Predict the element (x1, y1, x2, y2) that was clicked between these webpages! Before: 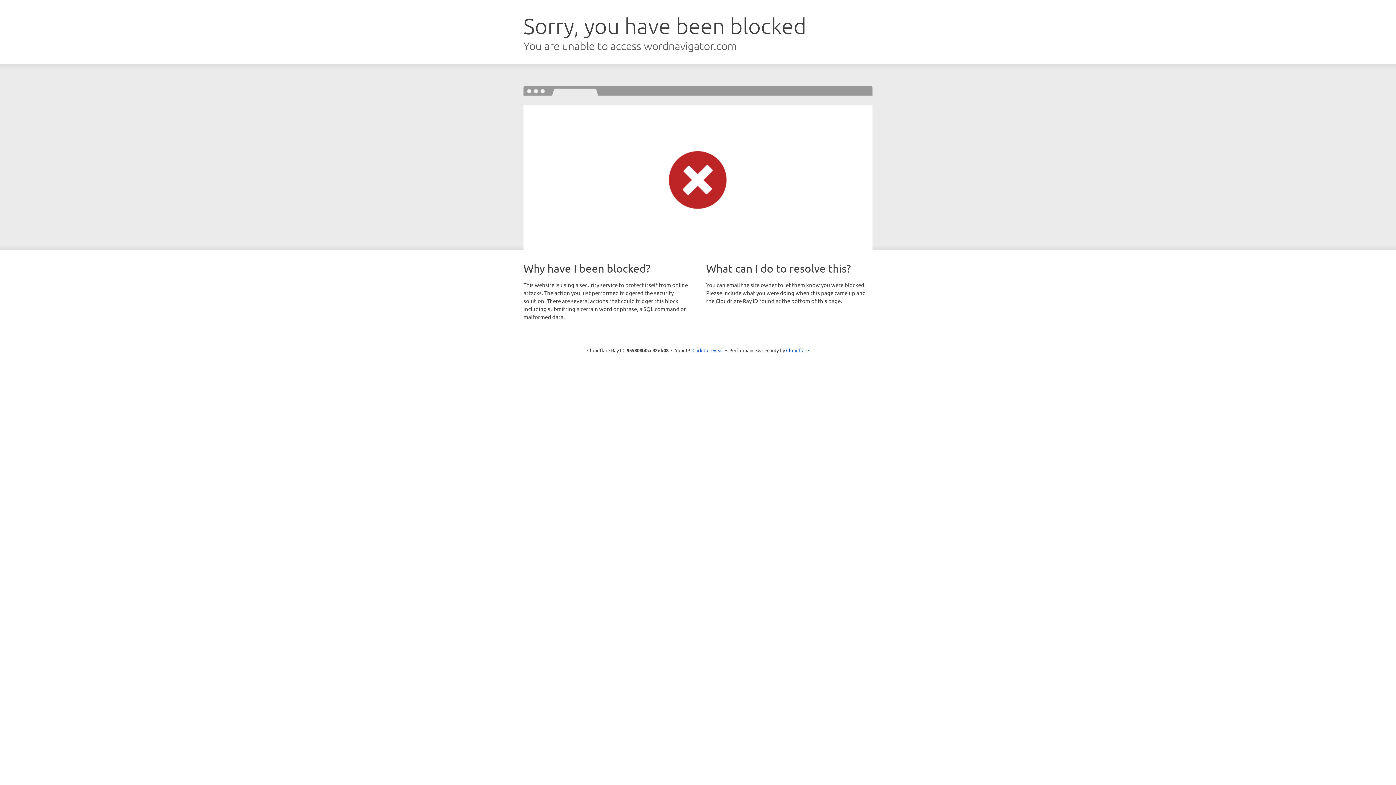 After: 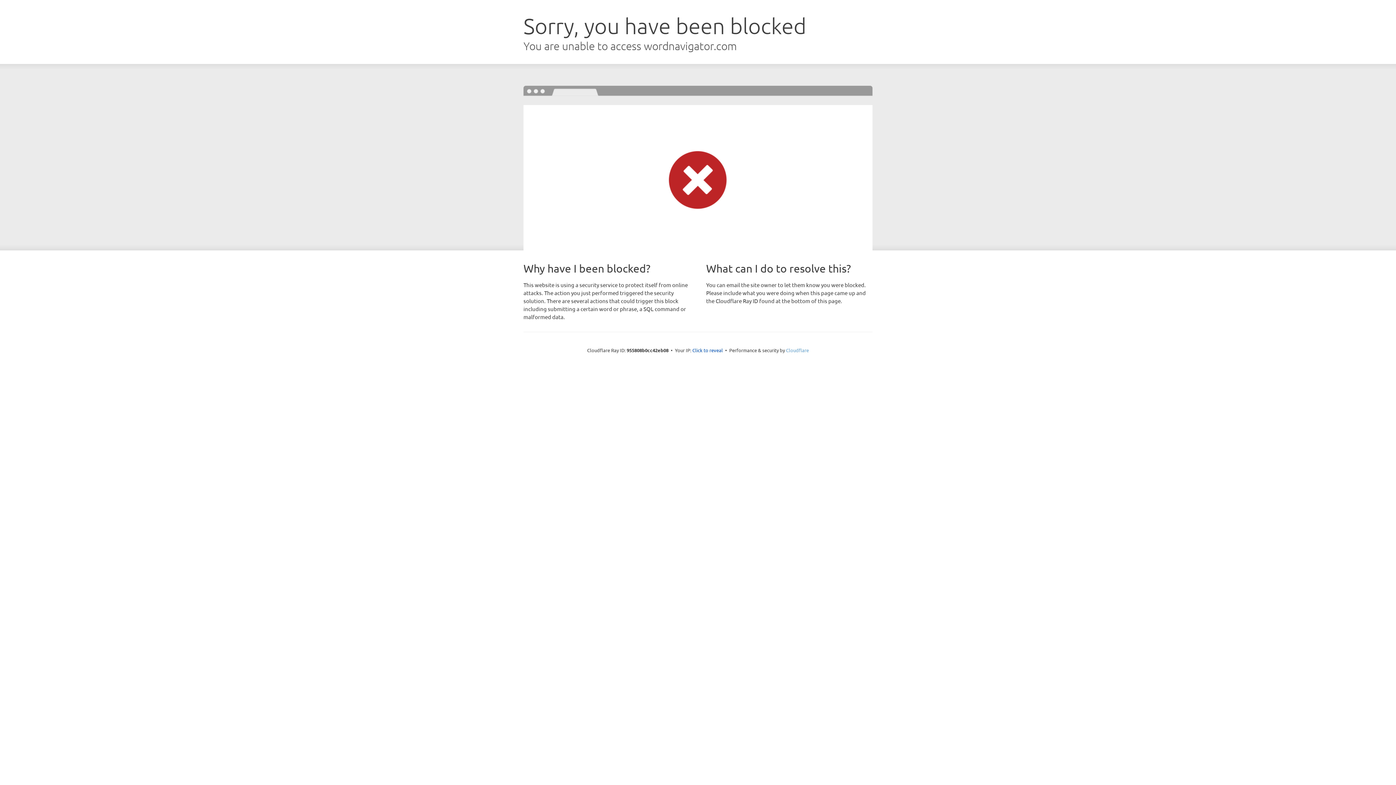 Action: bbox: (786, 347, 809, 353) label: Cloudflare